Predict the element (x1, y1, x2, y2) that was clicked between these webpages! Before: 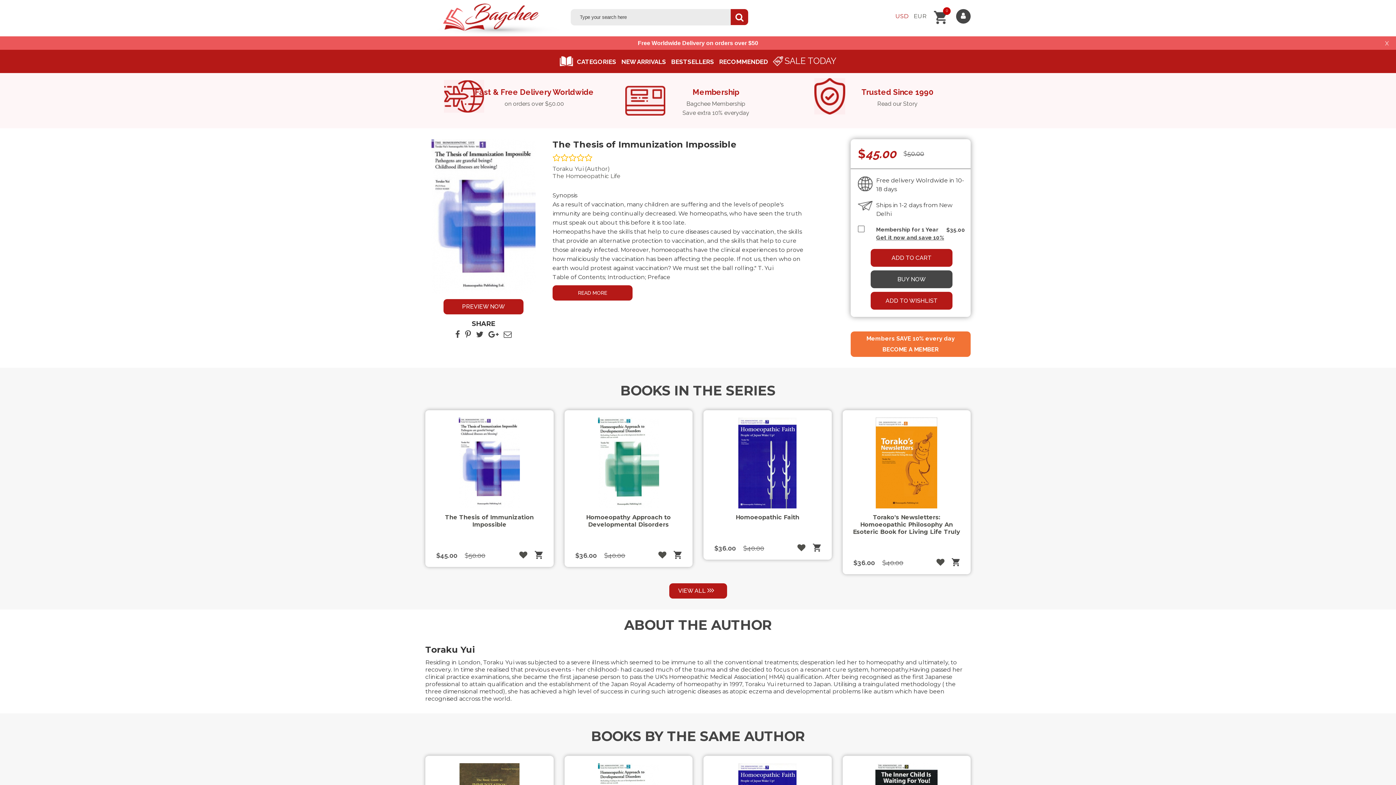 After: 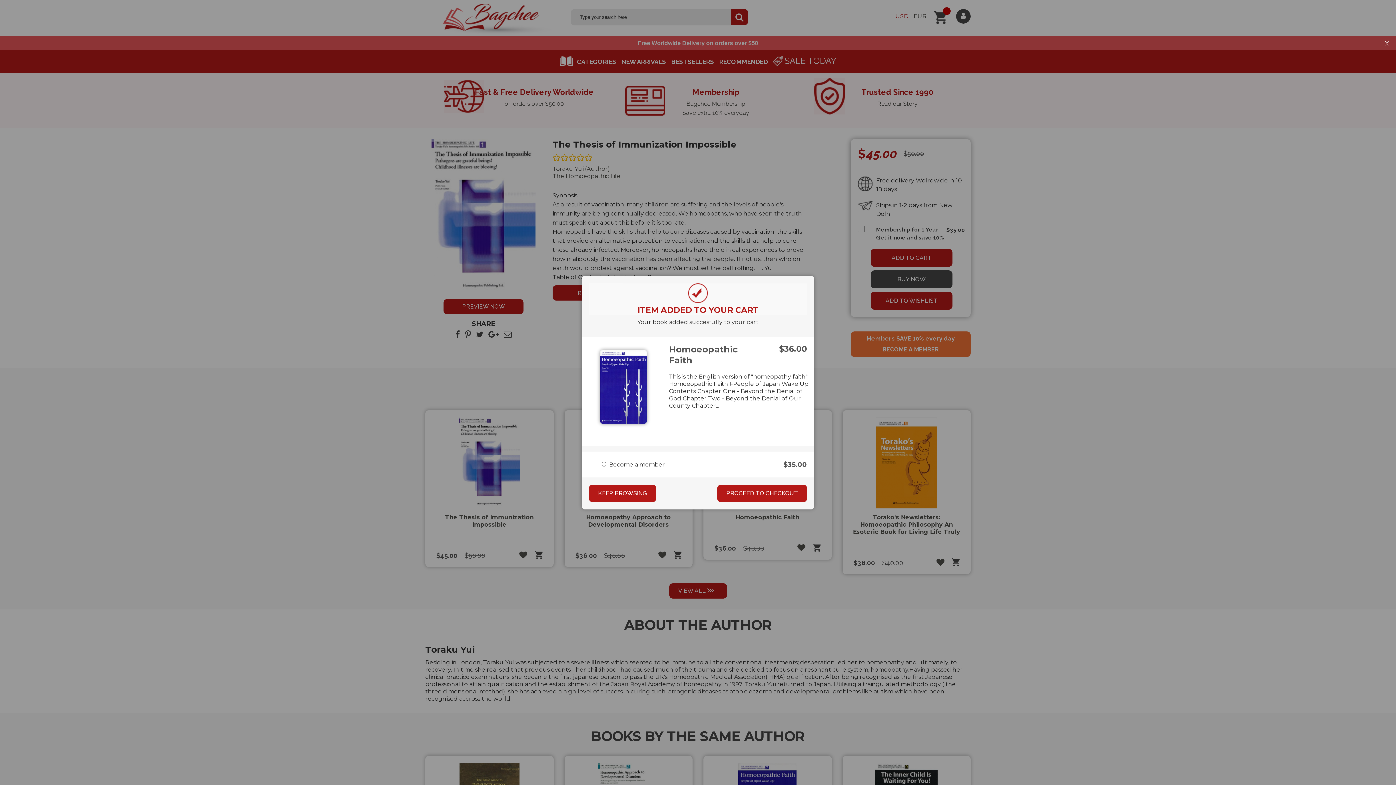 Action: label: Add to cart bbox: (812, 544, 820, 552)